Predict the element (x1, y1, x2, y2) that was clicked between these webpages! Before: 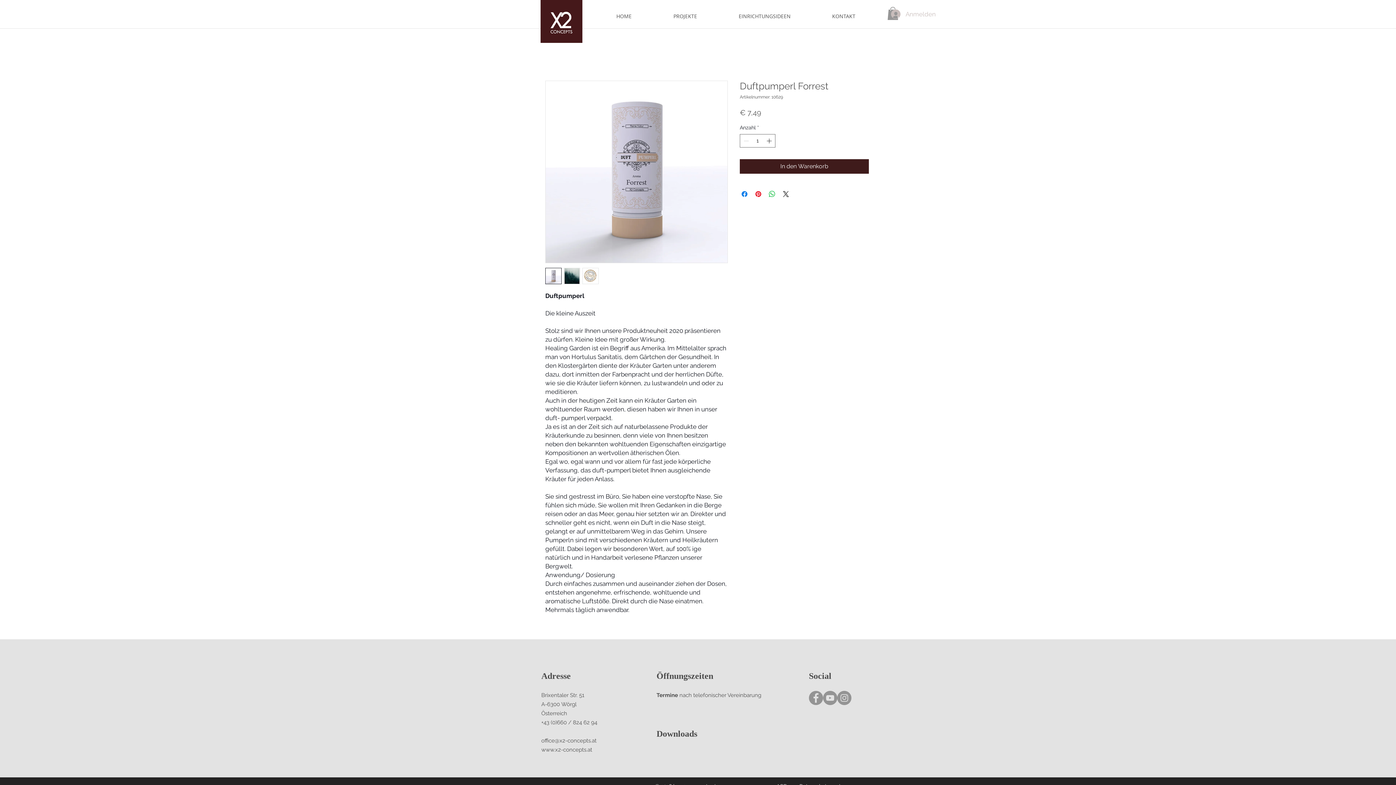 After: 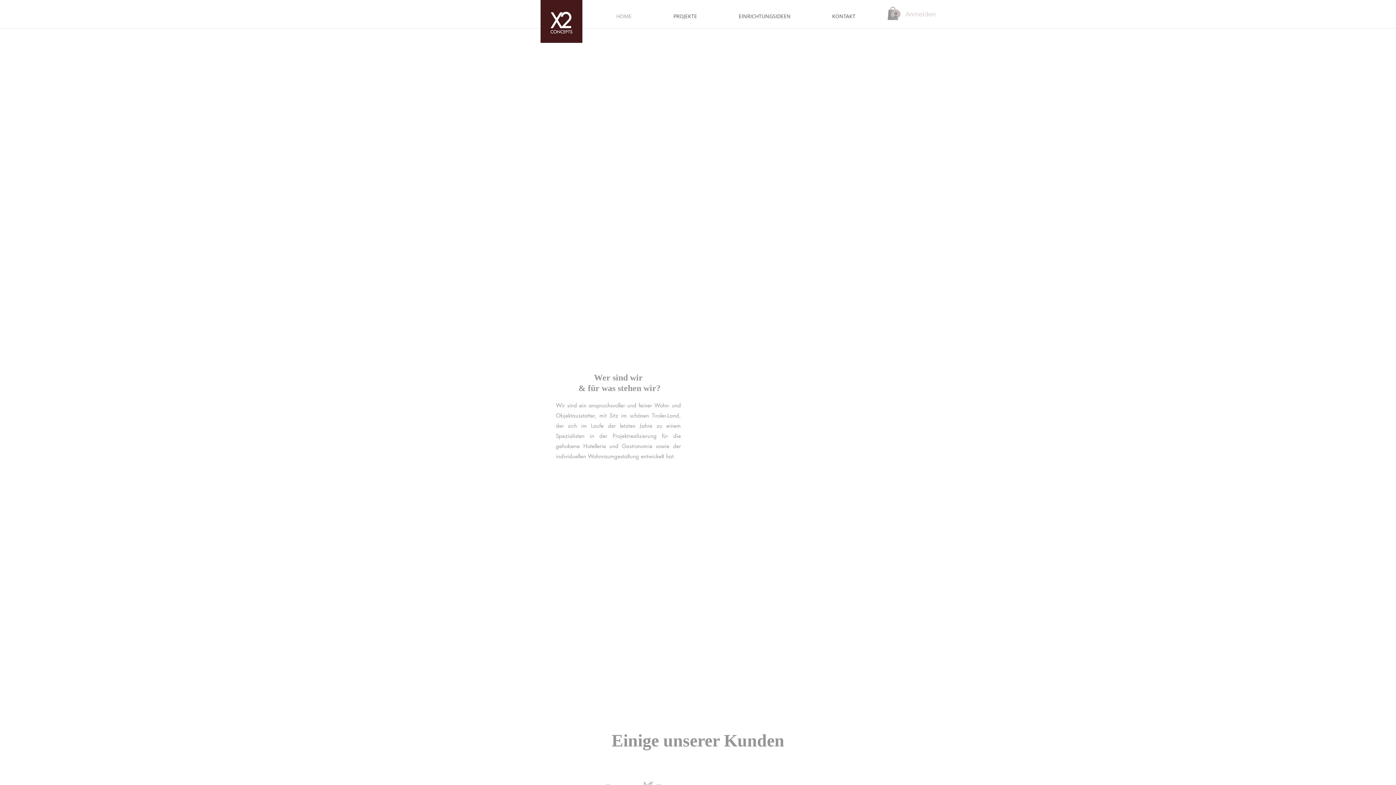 Action: bbox: (595, 9, 652, 22) label: HOME